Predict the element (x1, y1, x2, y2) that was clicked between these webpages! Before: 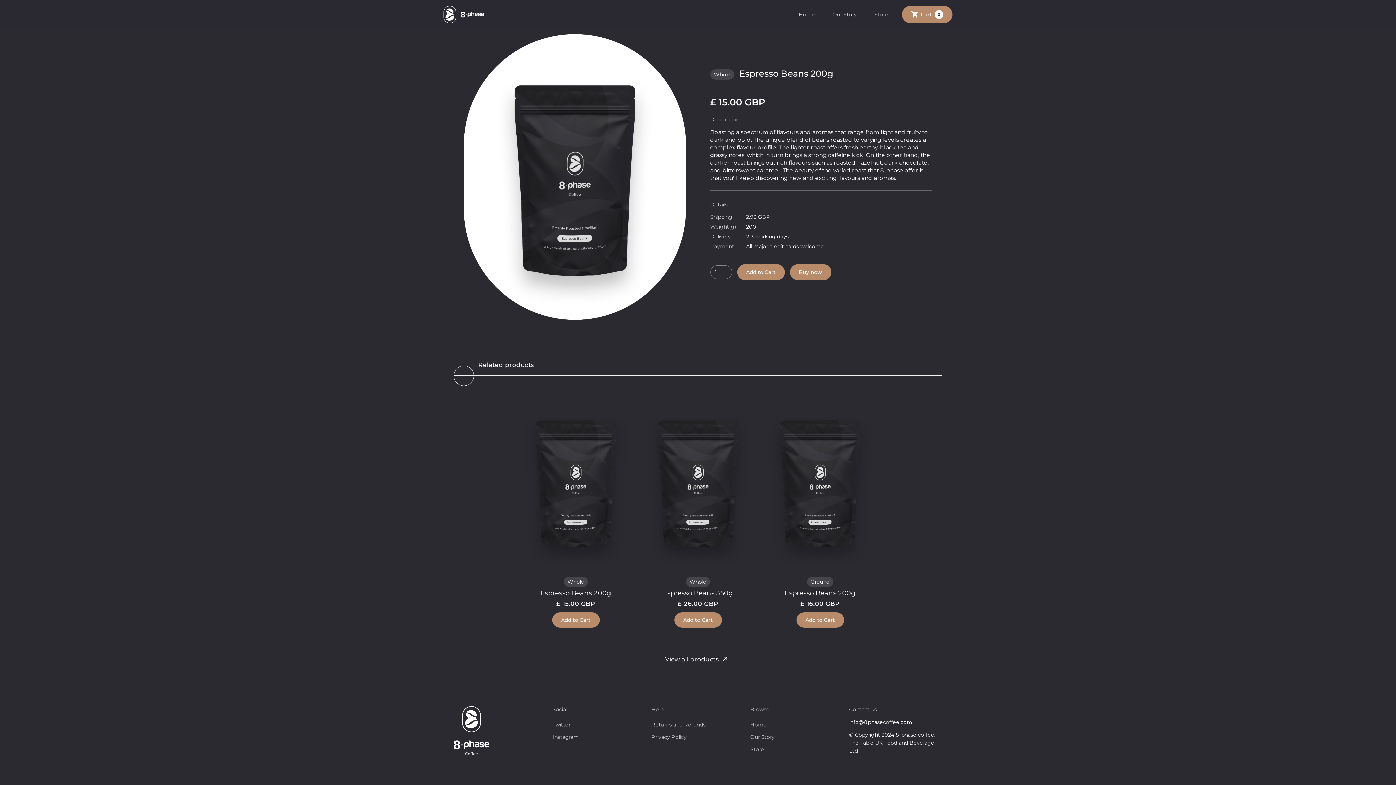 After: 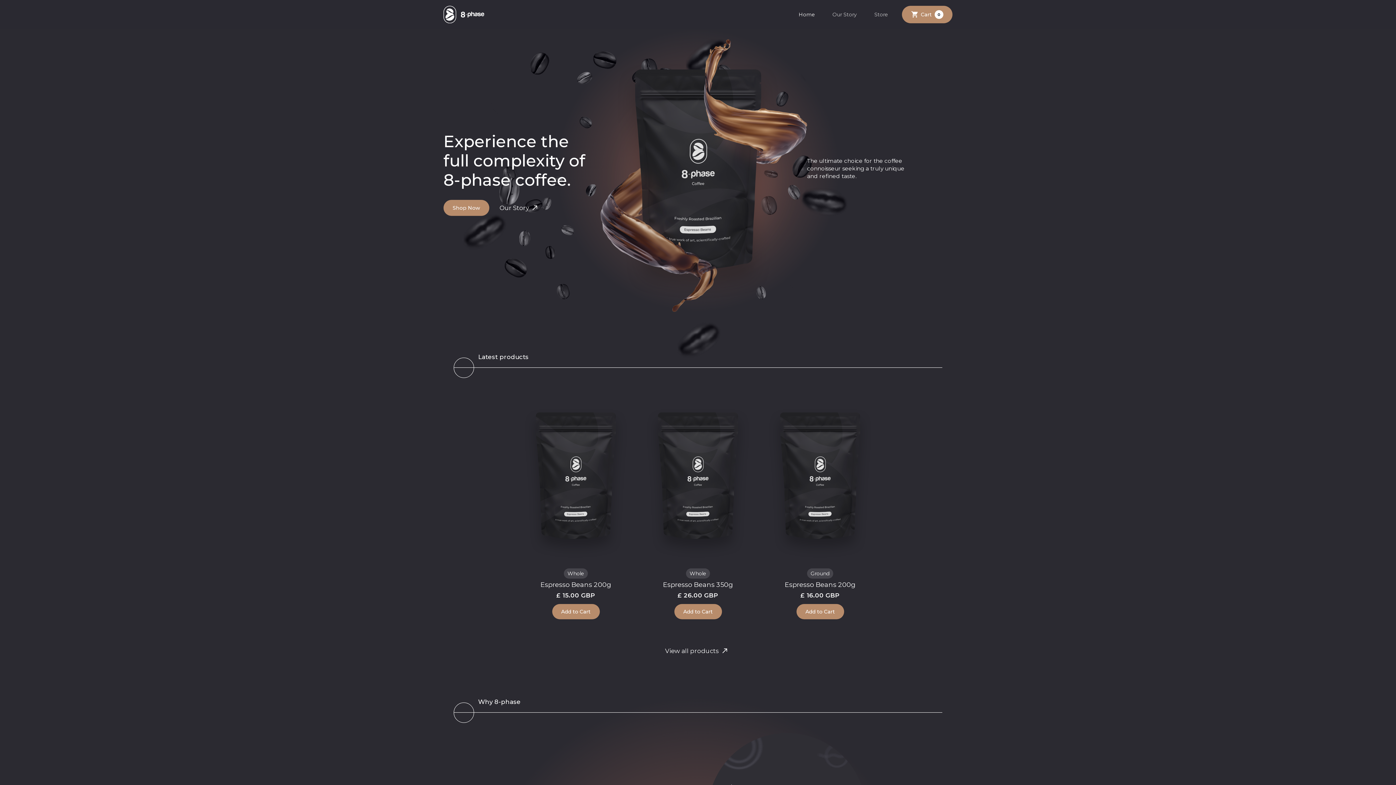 Action: bbox: (443, 5, 484, 23)